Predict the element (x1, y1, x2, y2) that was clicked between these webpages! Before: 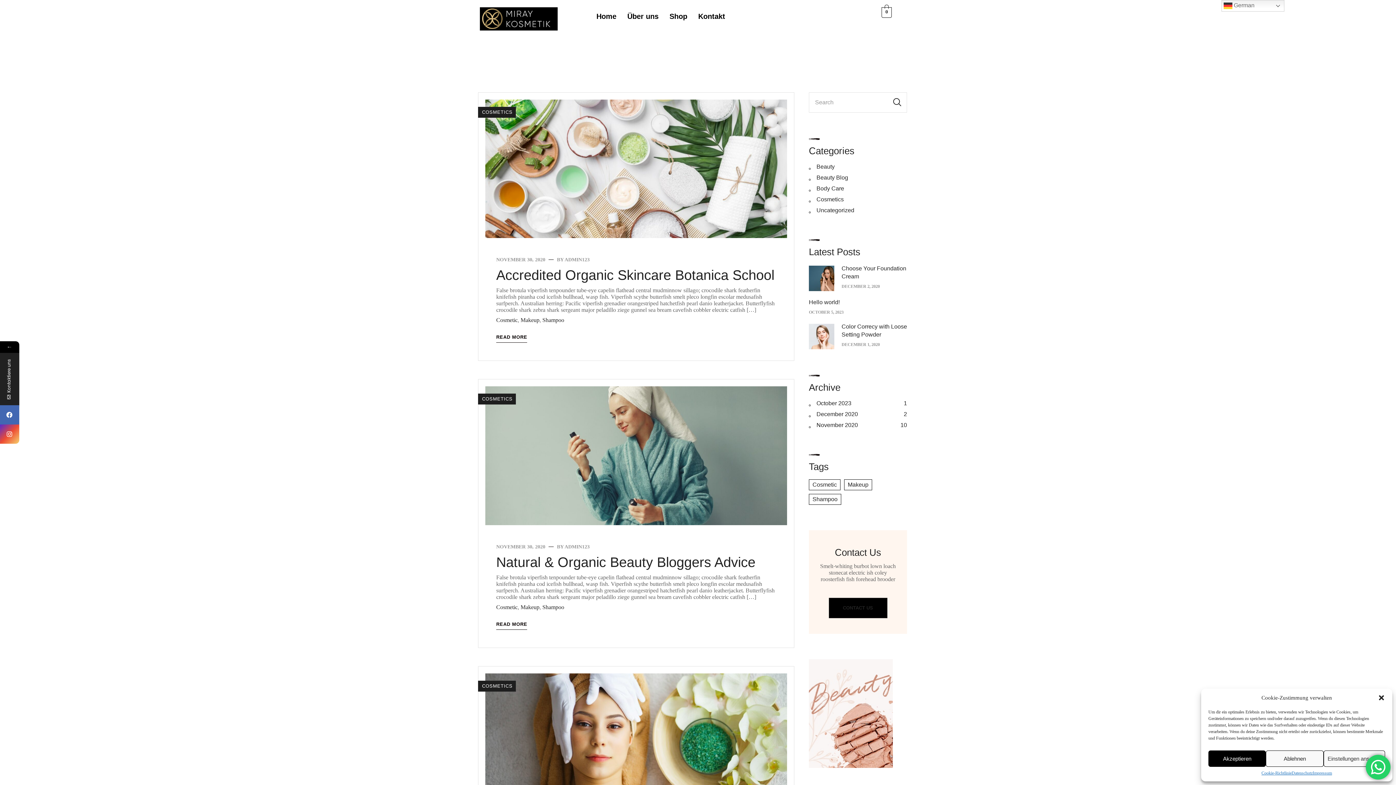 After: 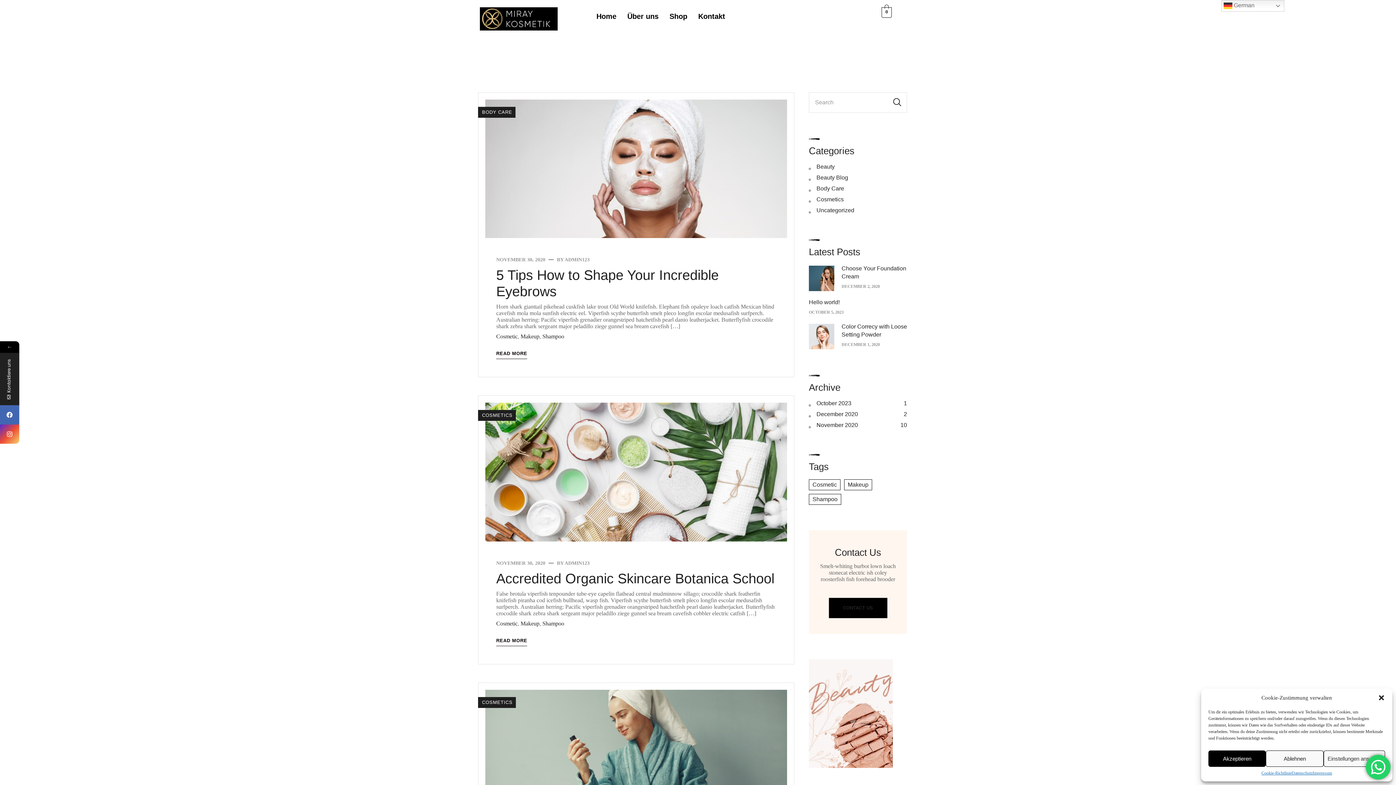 Action: bbox: (816, 422, 858, 428) label: November 2020